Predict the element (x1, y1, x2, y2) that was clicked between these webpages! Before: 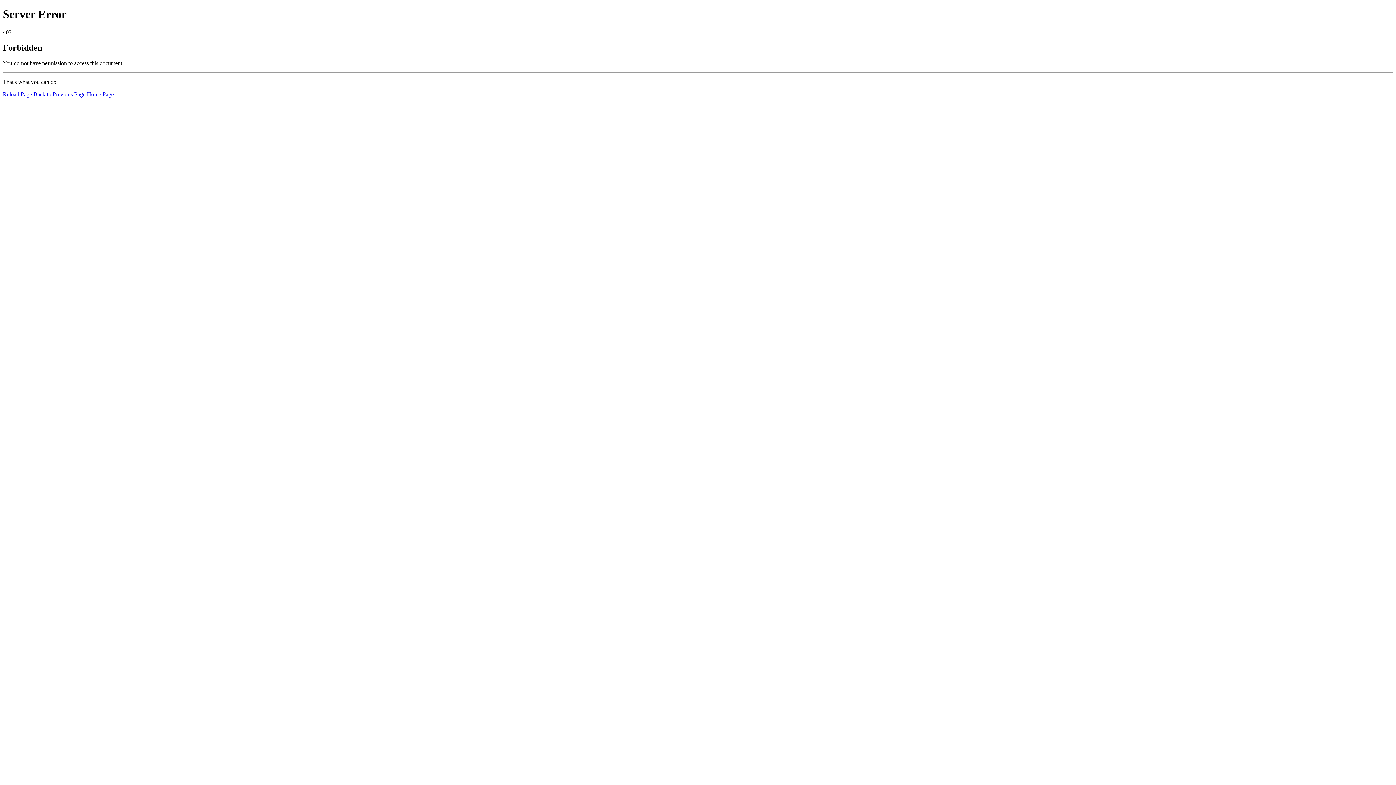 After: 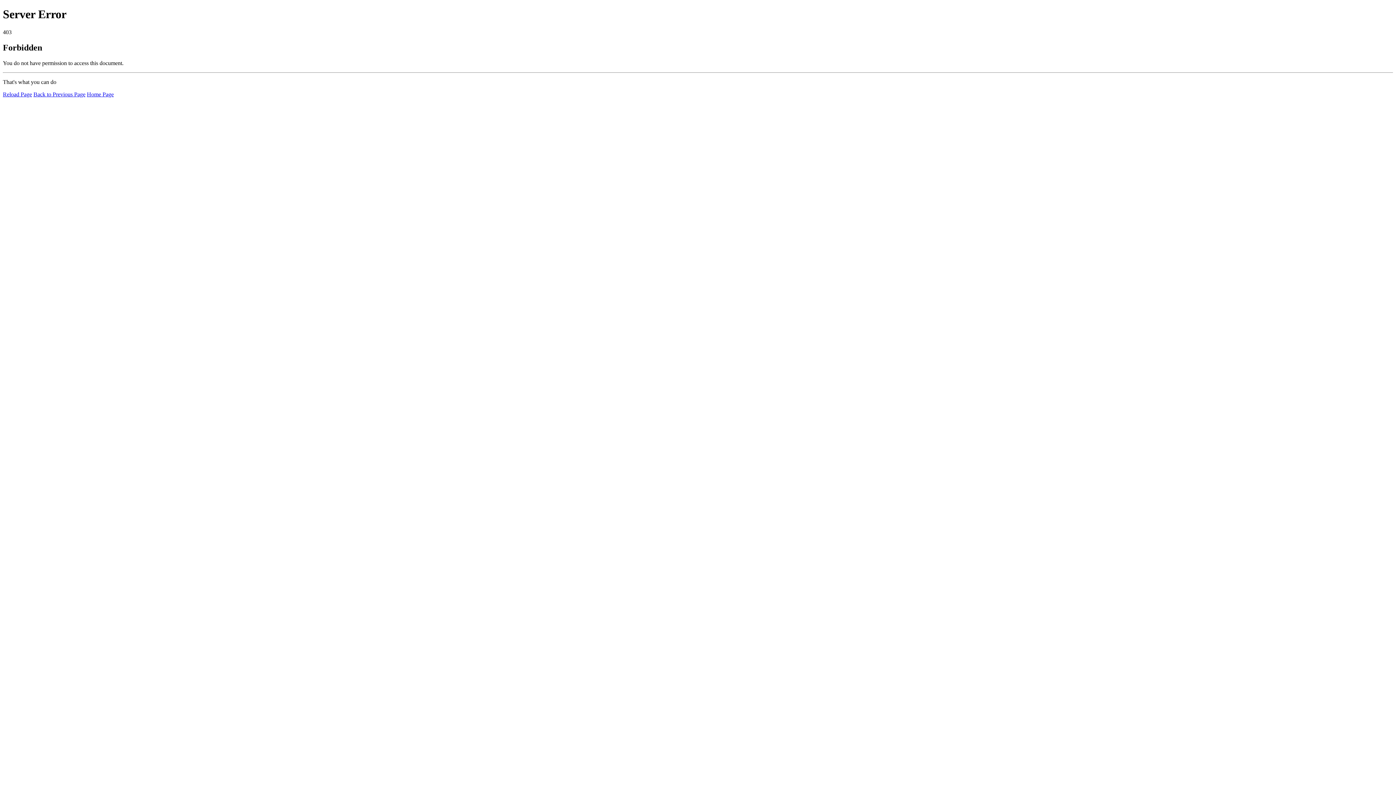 Action: label: Reload Page bbox: (2, 91, 32, 97)